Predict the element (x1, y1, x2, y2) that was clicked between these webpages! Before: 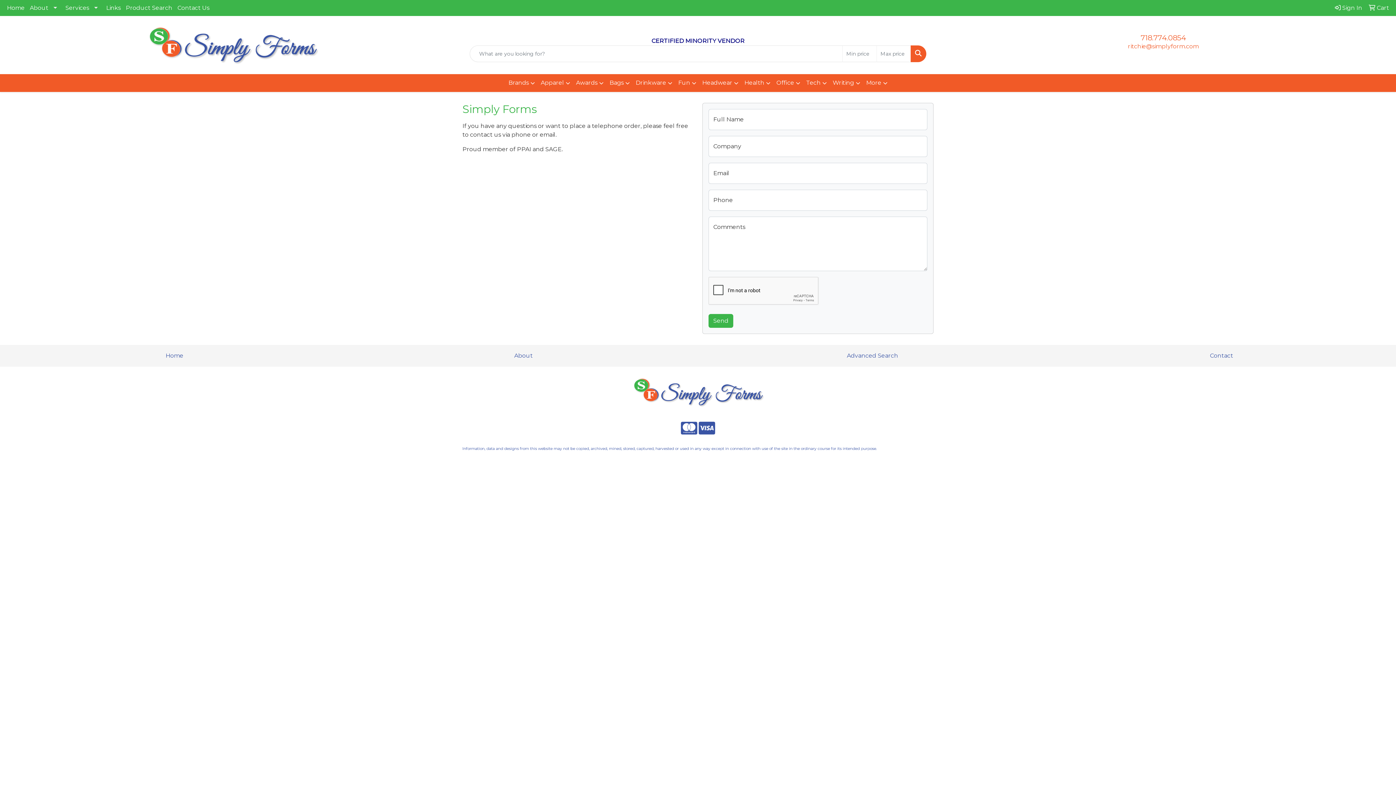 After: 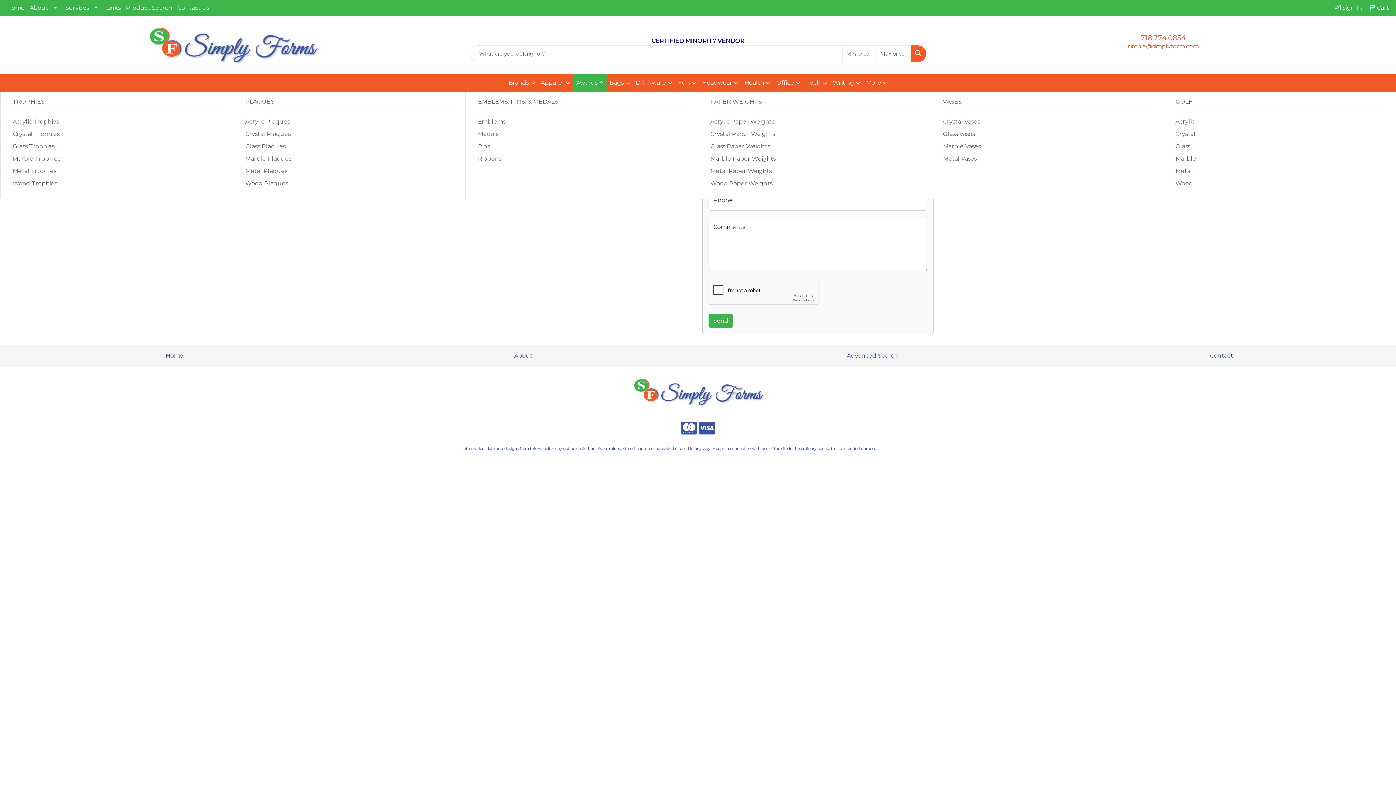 Action: bbox: (573, 74, 606, 92) label: Awards